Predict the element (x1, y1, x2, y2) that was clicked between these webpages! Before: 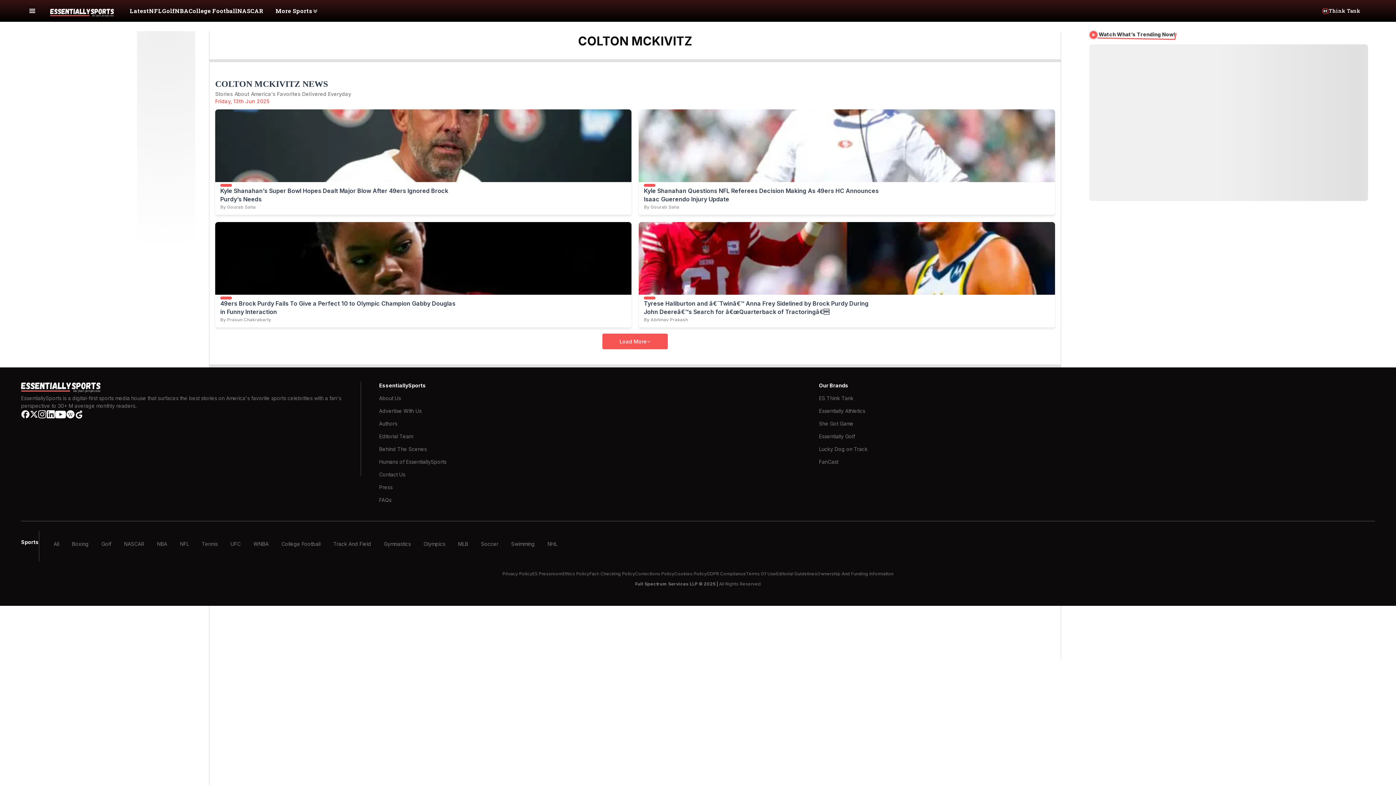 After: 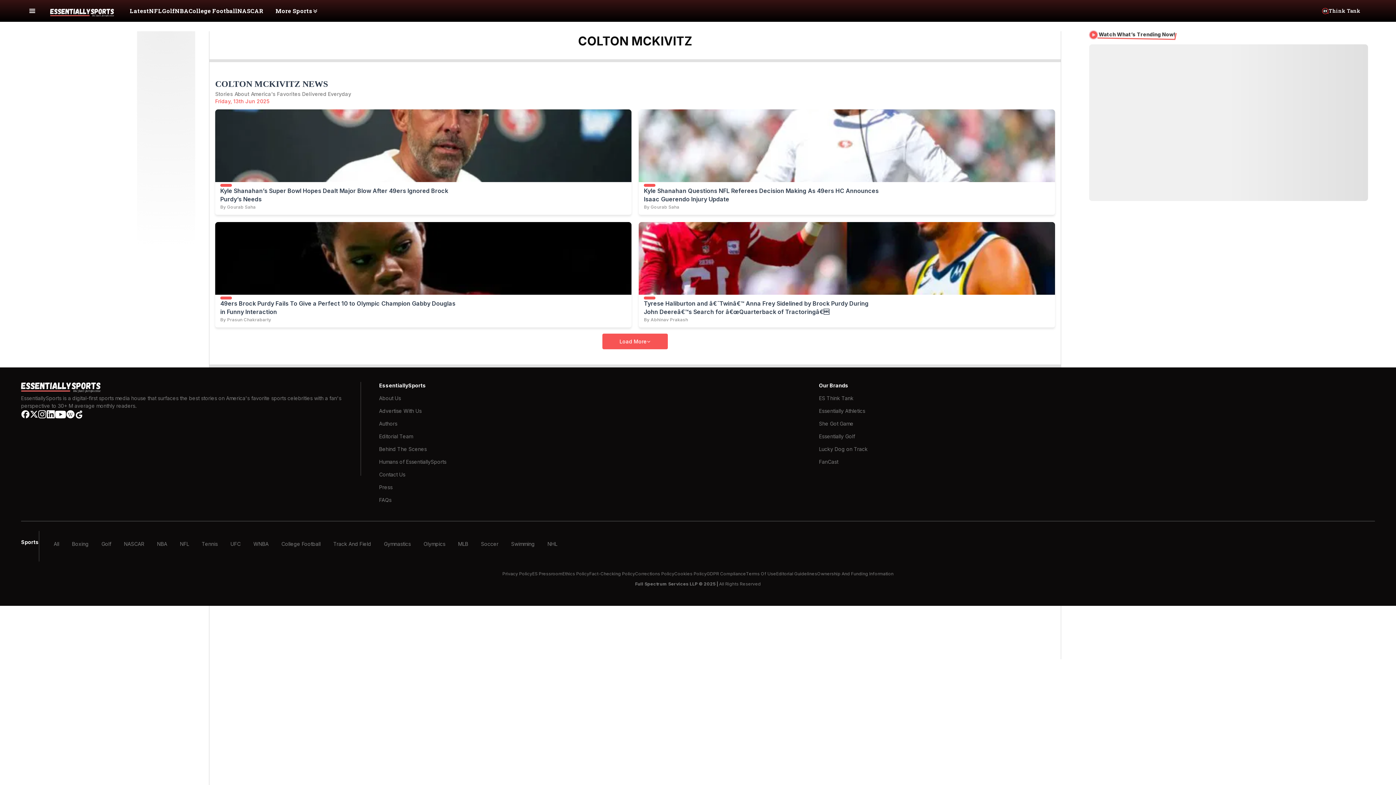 Action: bbox: (379, 394, 446, 407) label: About Us